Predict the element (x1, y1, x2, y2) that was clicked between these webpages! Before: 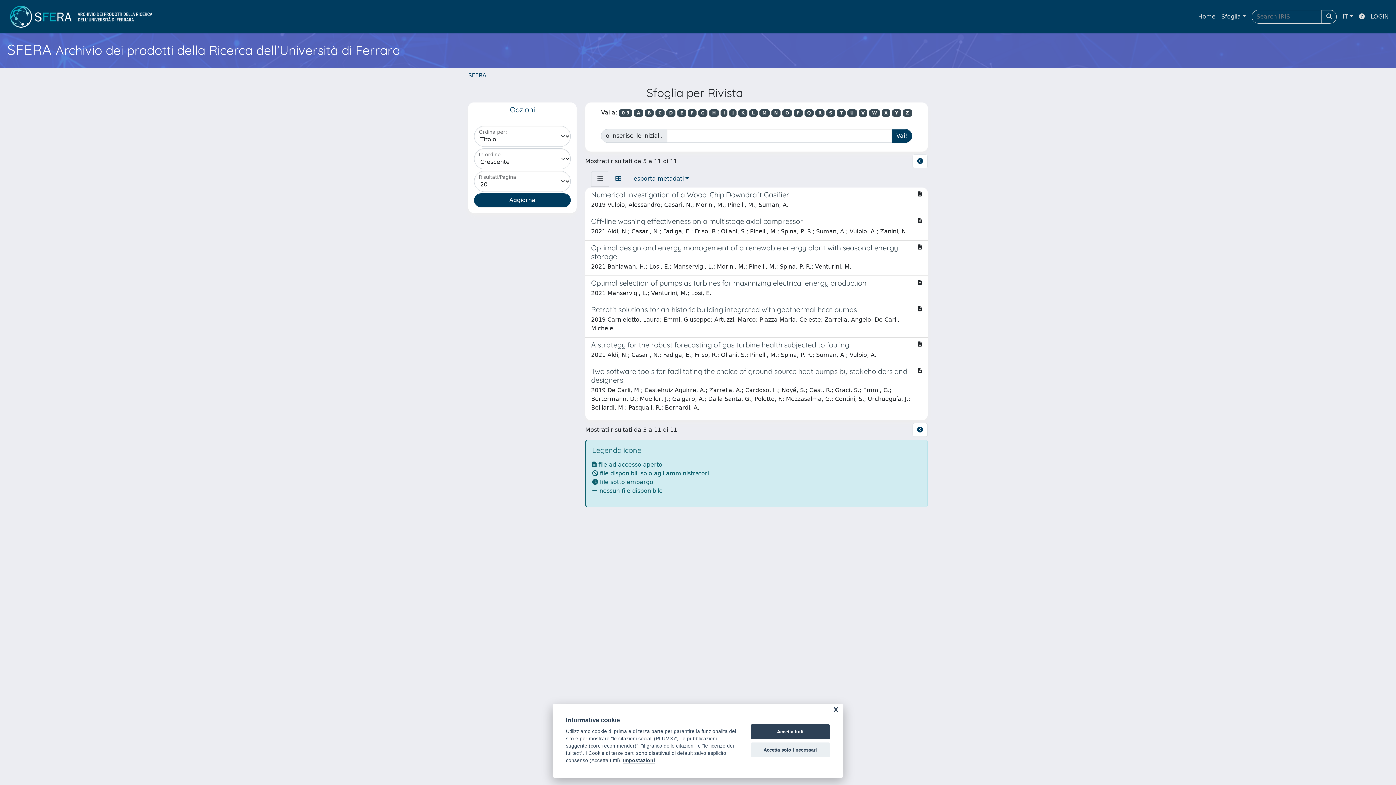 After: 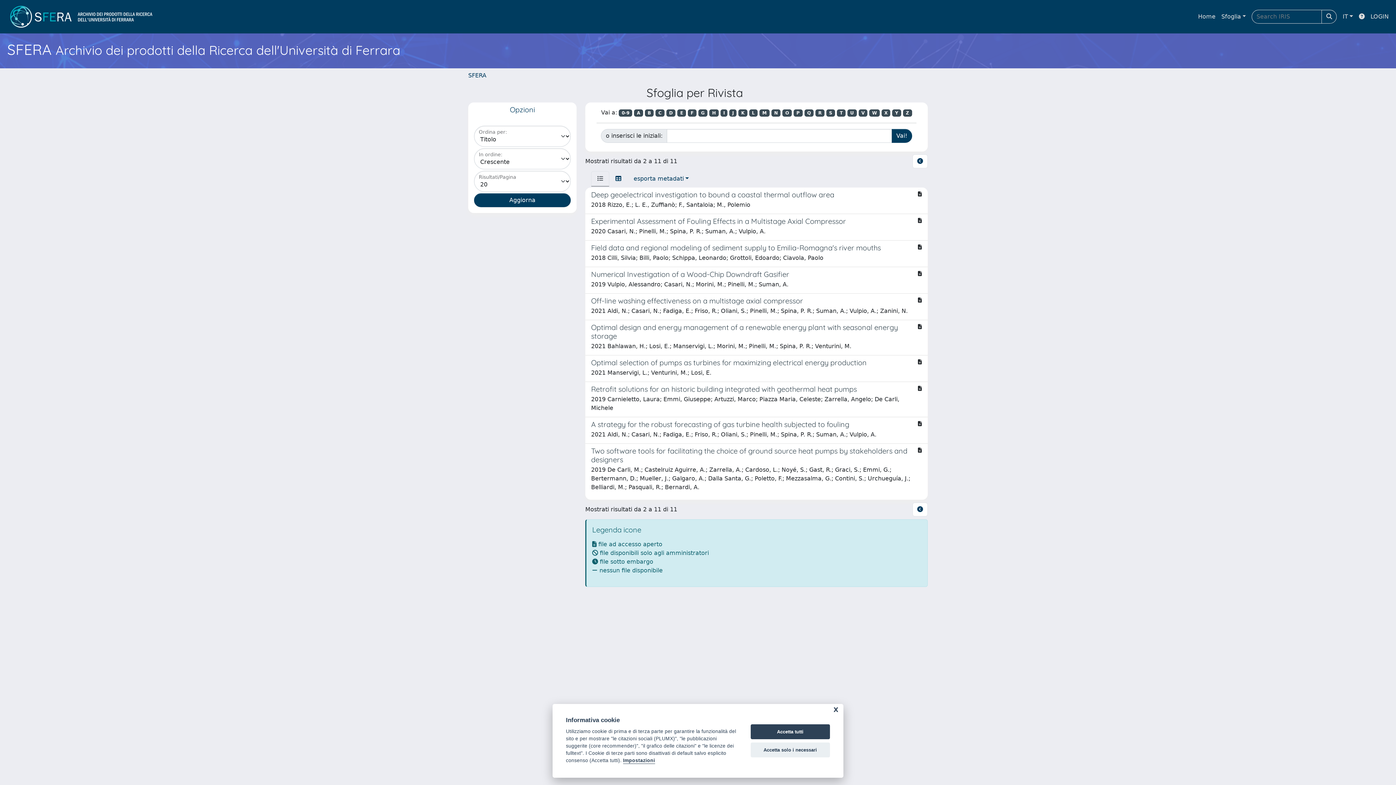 Action: label: D bbox: (666, 109, 675, 116)